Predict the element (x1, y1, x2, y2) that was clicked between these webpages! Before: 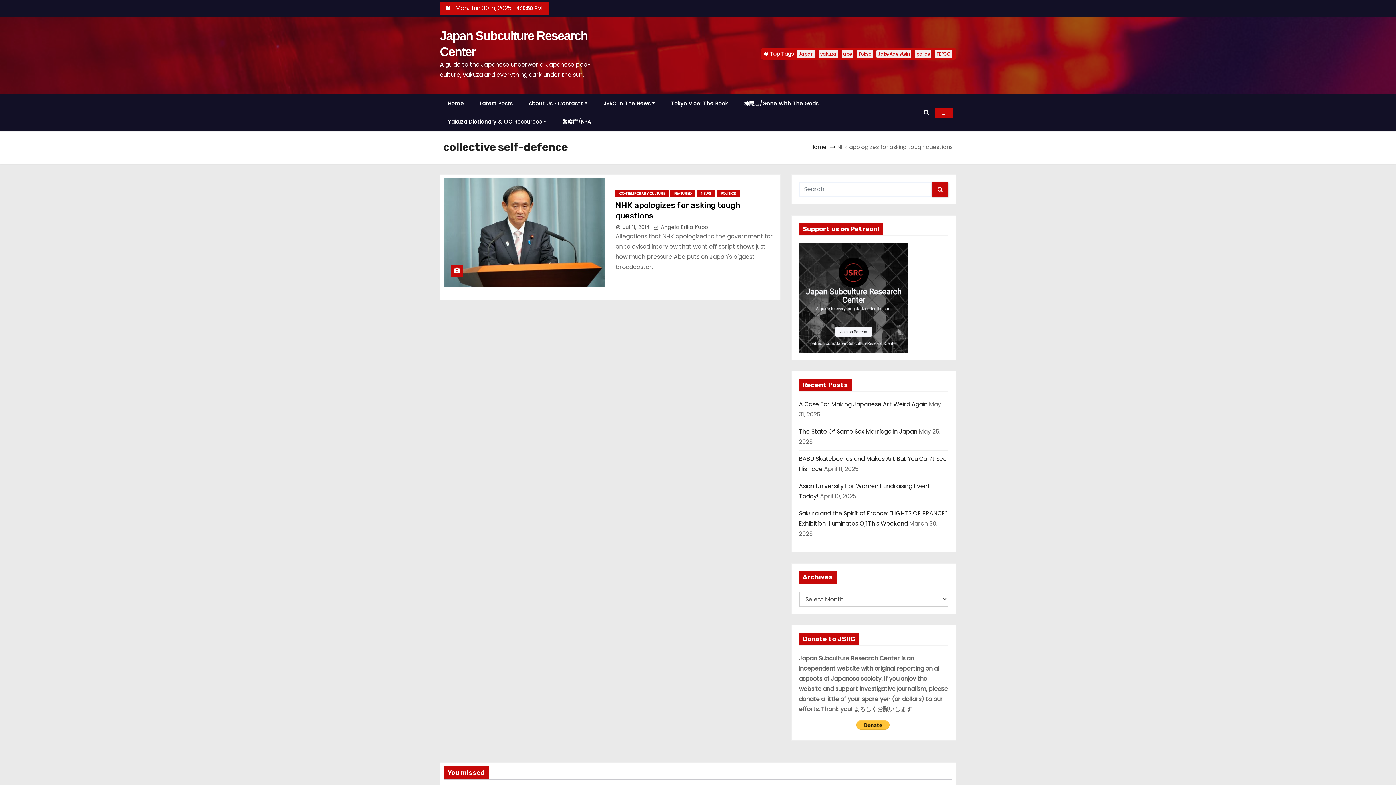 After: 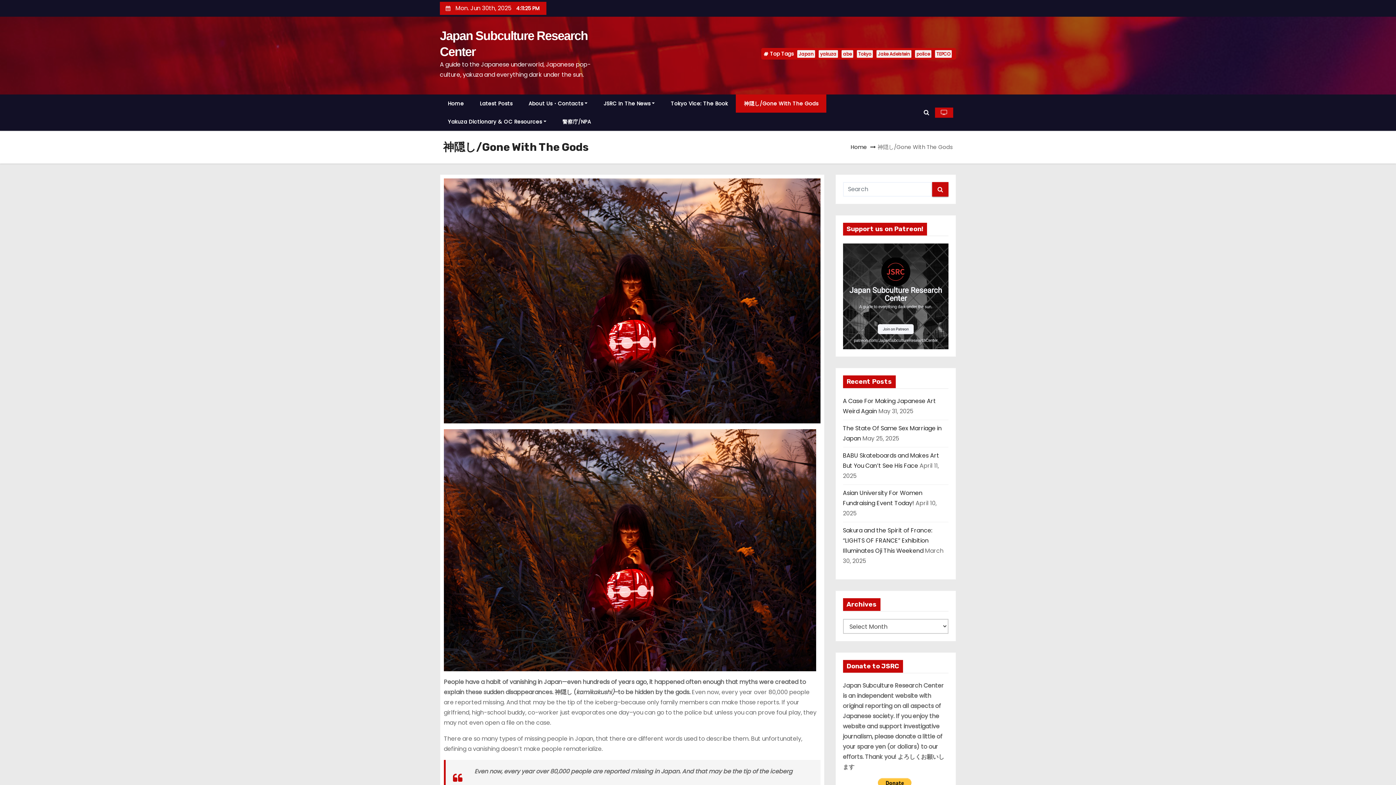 Action: bbox: (736, 94, 826, 112) label: 神隠し/Gone With The Gods